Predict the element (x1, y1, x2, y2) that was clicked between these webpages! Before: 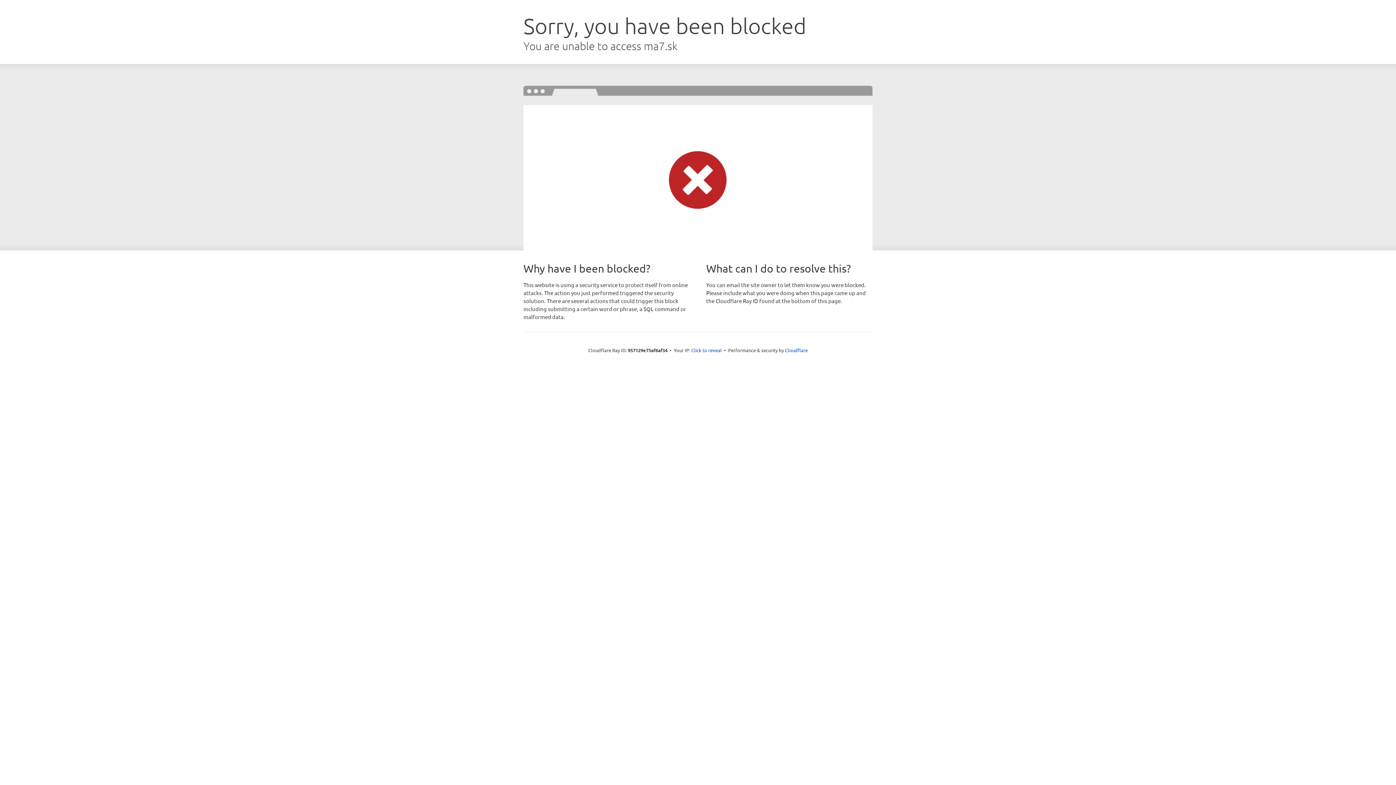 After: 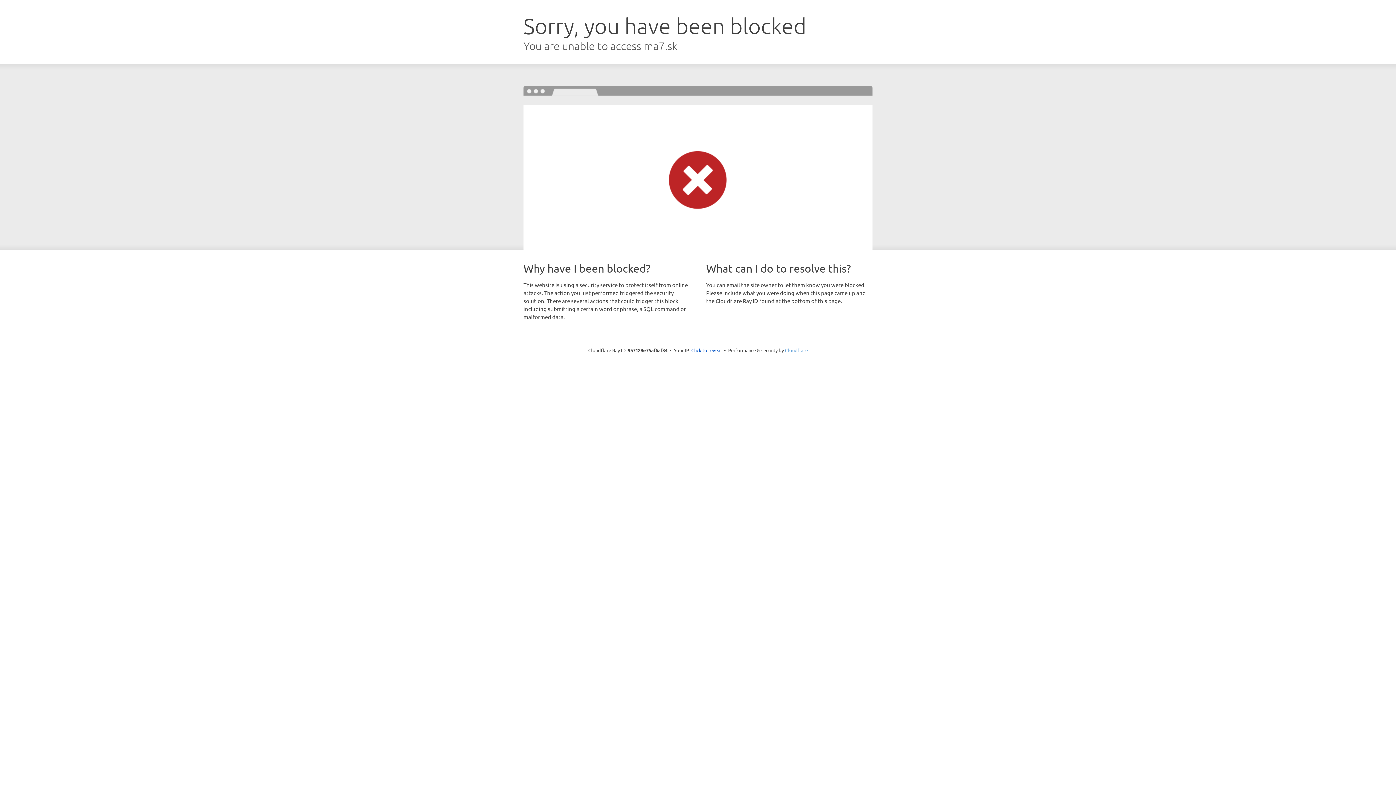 Action: label: Cloudflare bbox: (785, 347, 808, 353)